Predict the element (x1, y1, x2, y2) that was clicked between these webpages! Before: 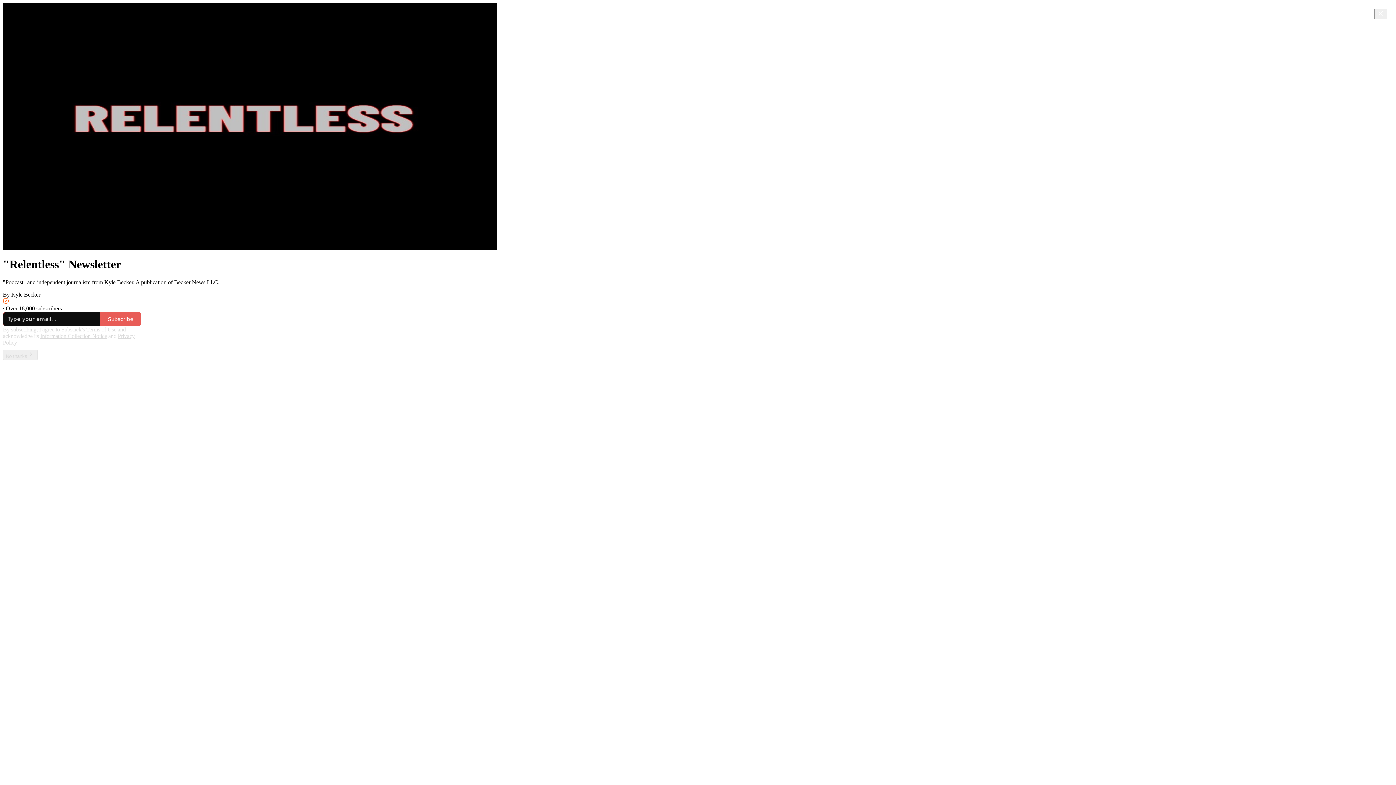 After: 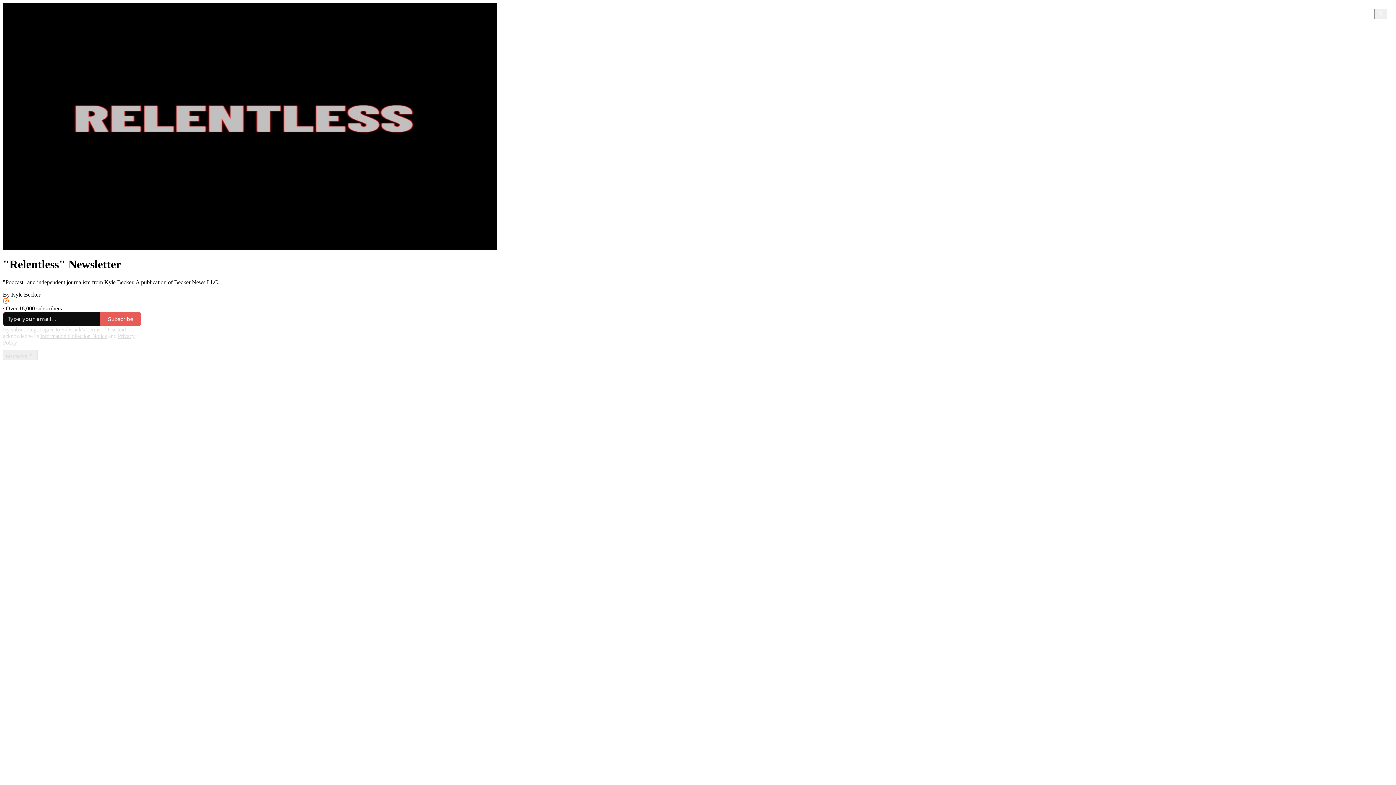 Action: bbox: (40, 333, 106, 339) label: Information Collection Notice